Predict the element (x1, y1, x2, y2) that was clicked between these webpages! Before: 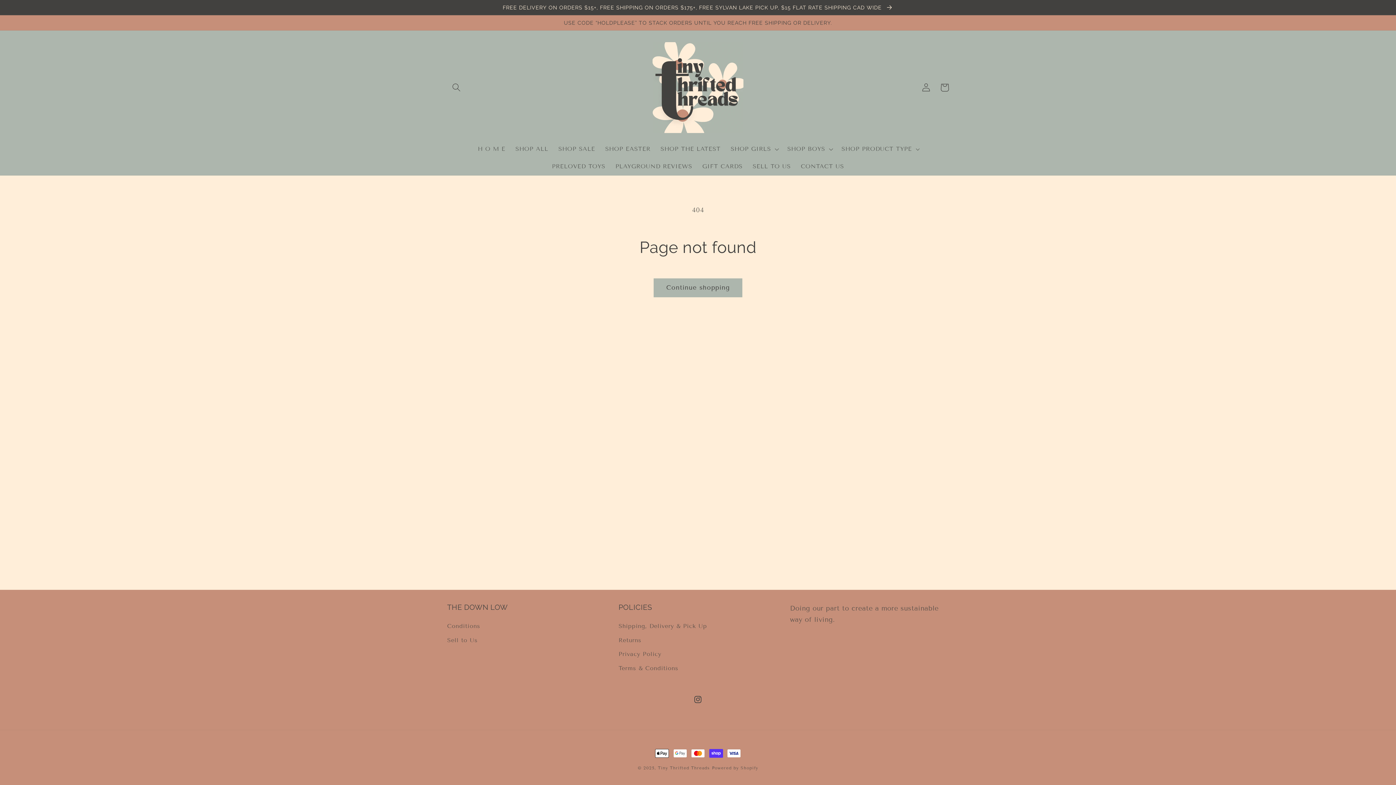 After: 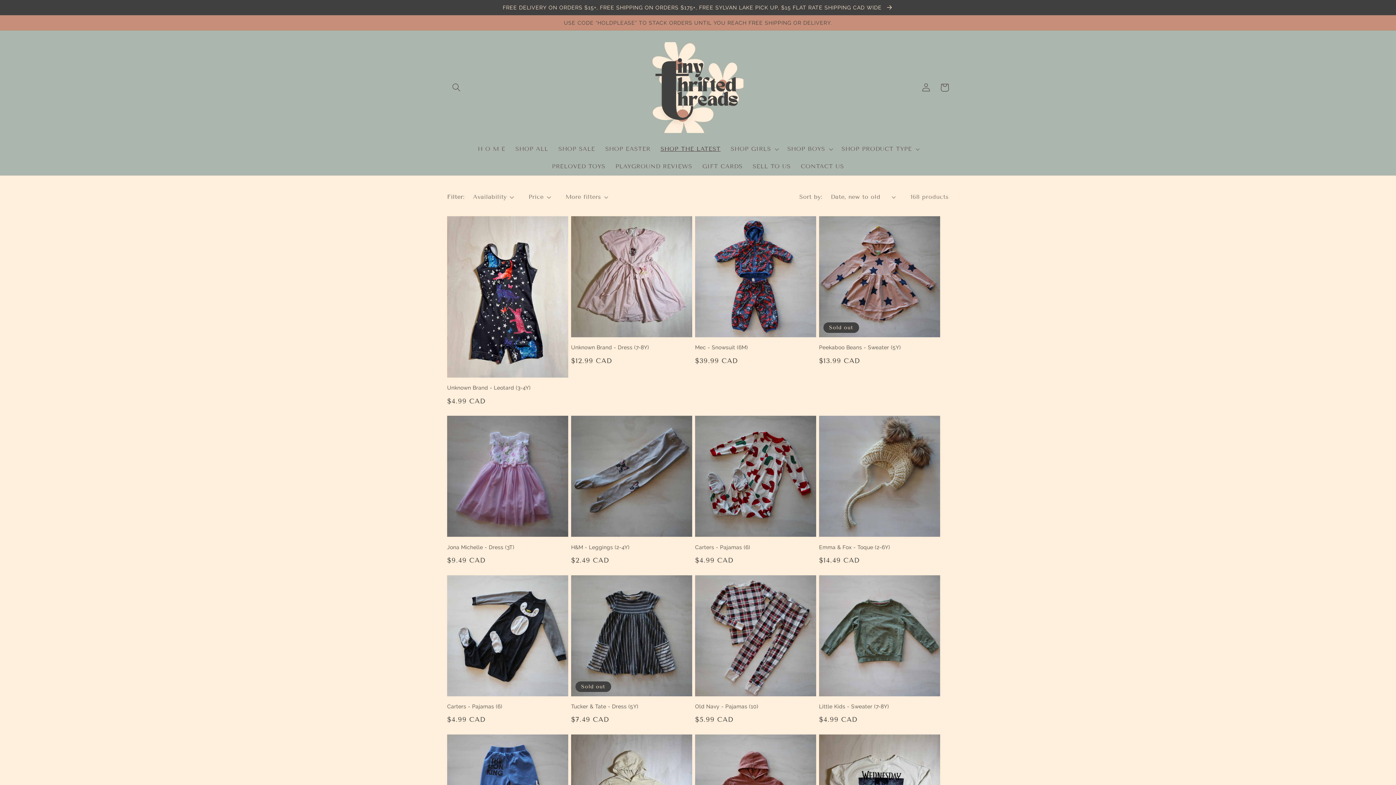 Action: label: SHOP THE LATEST bbox: (655, 140, 725, 157)